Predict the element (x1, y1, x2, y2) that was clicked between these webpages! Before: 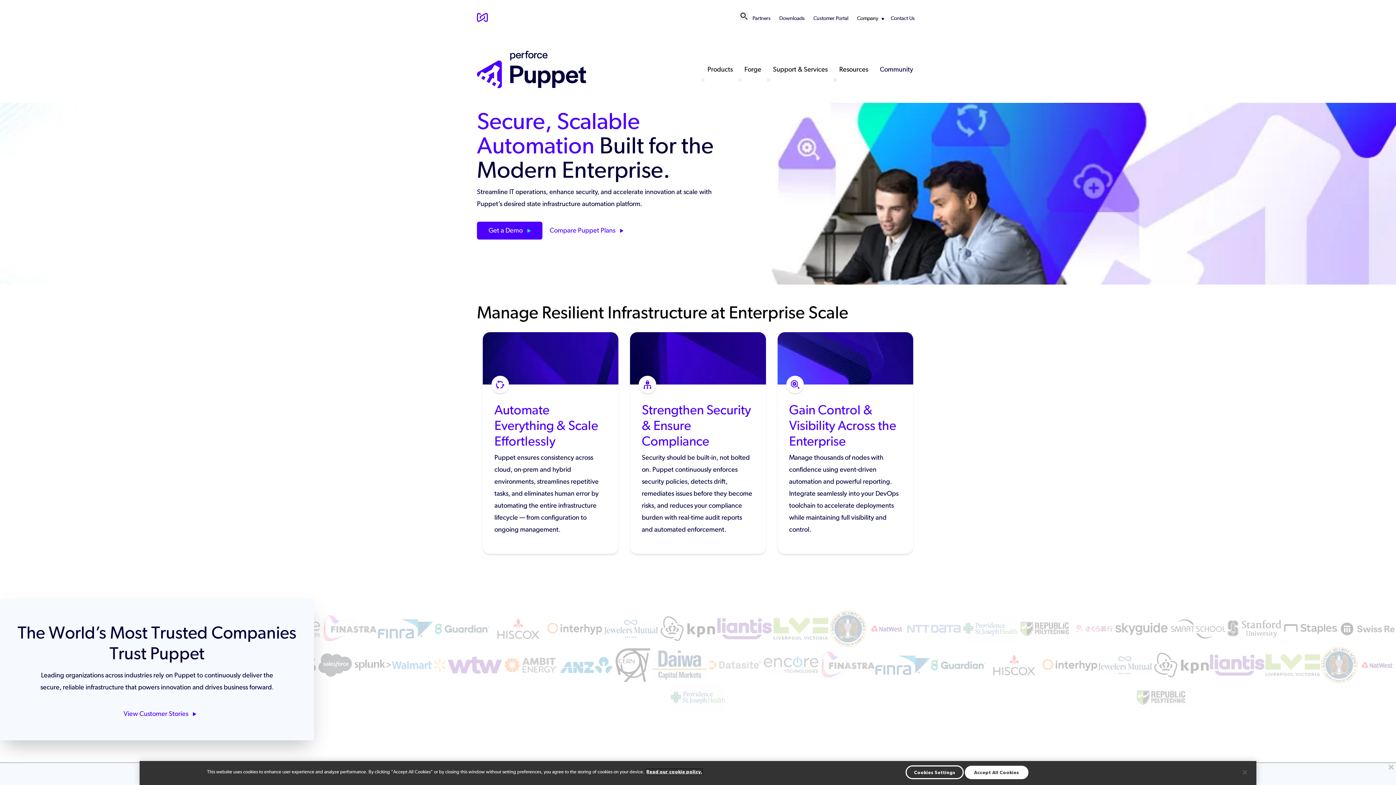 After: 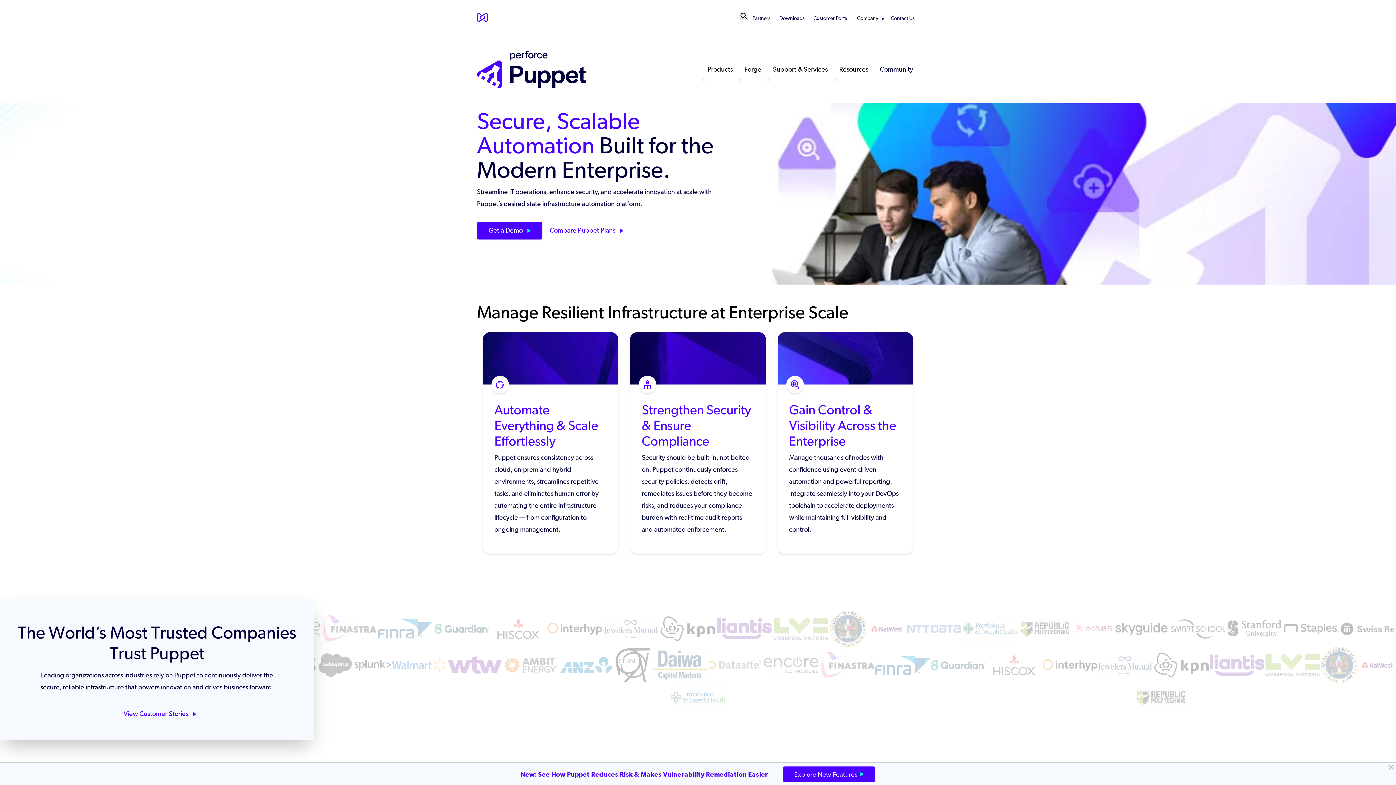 Action: label: Accept All Cookies bbox: (965, 766, 1028, 779)